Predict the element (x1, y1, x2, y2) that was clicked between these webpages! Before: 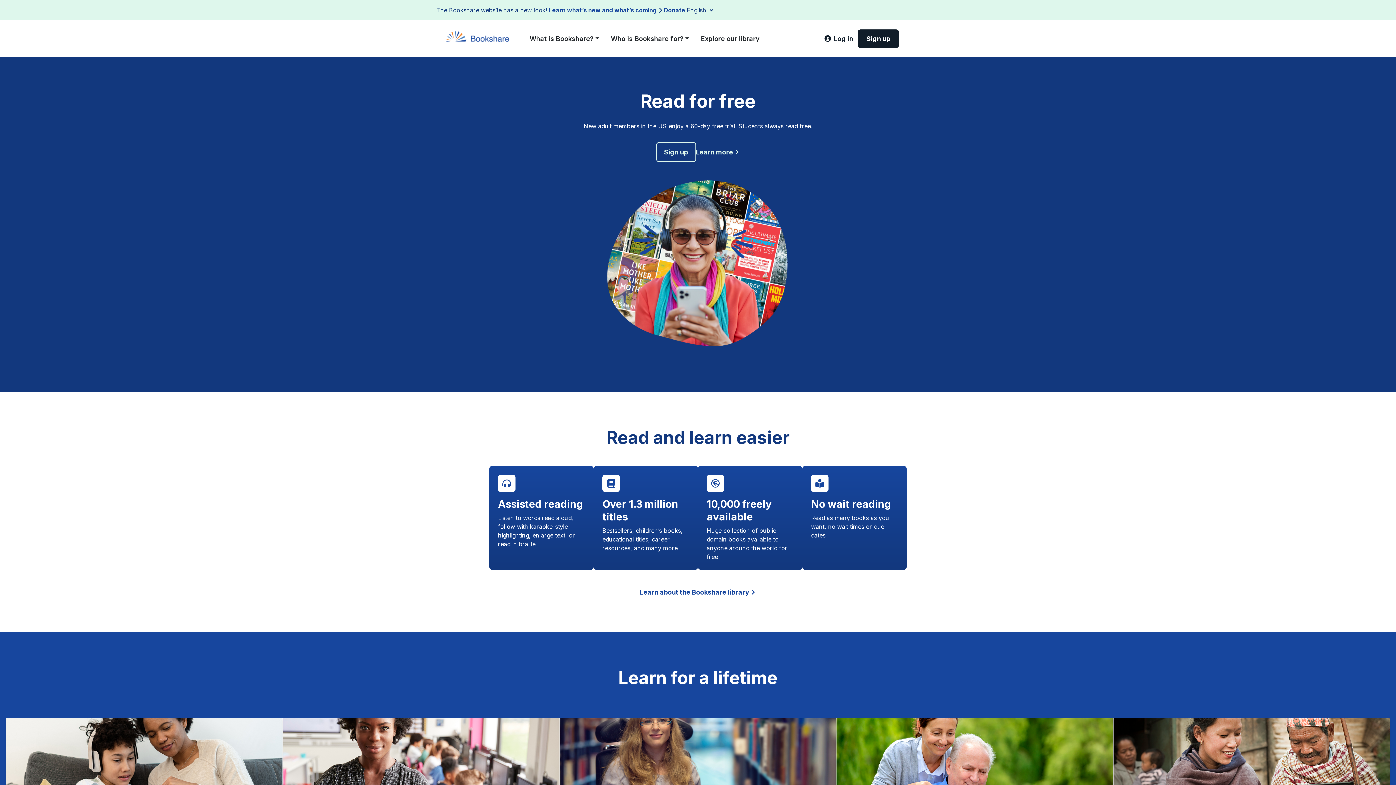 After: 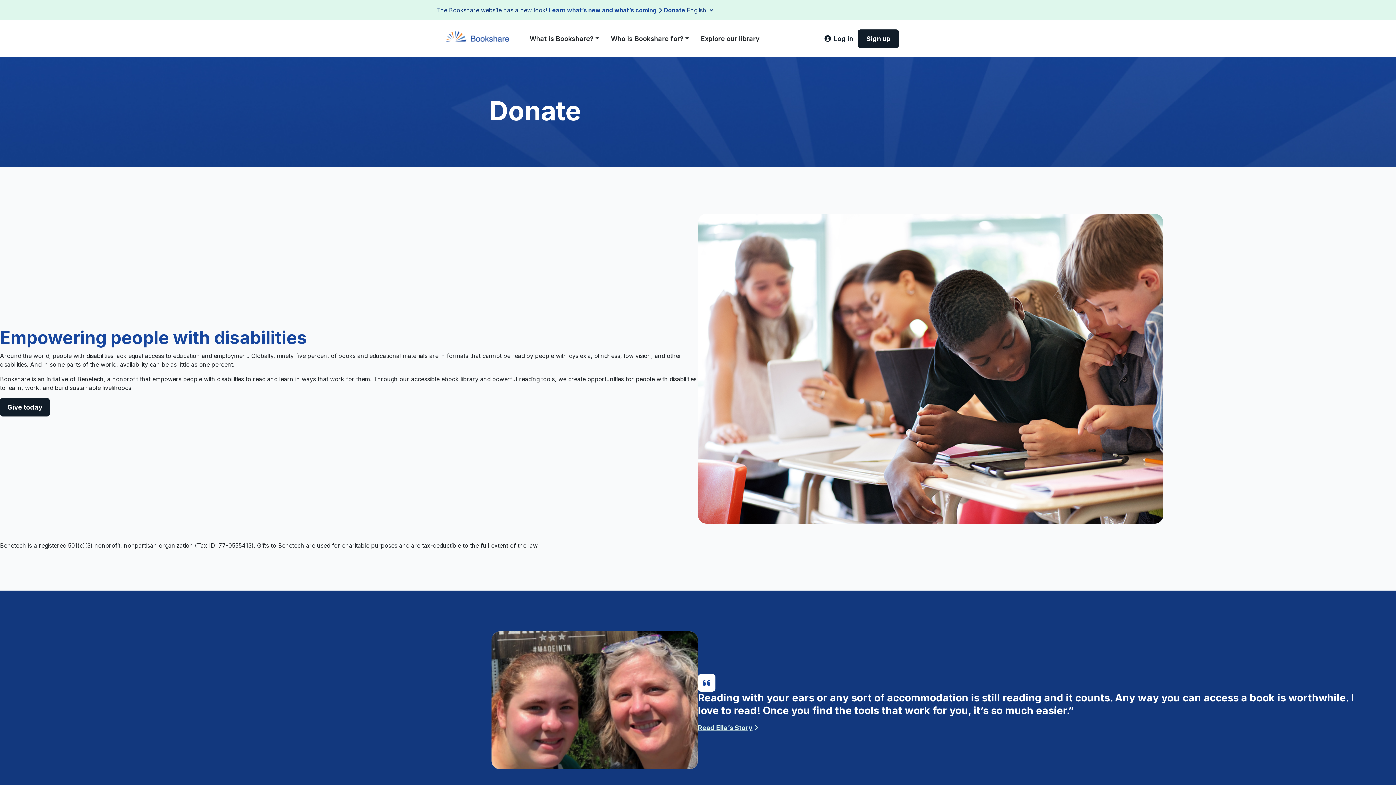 Action: bbox: (664, 5, 685, 14) label: Donate